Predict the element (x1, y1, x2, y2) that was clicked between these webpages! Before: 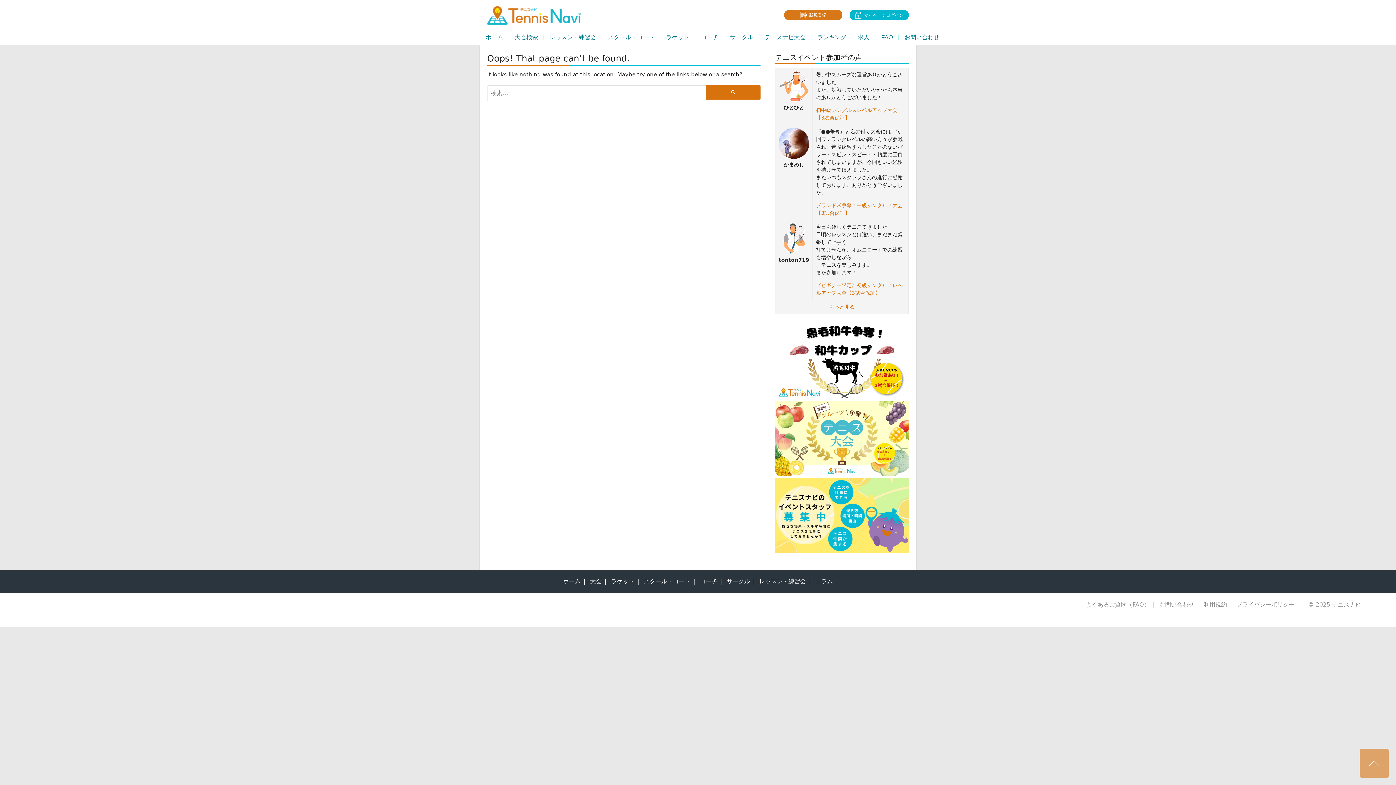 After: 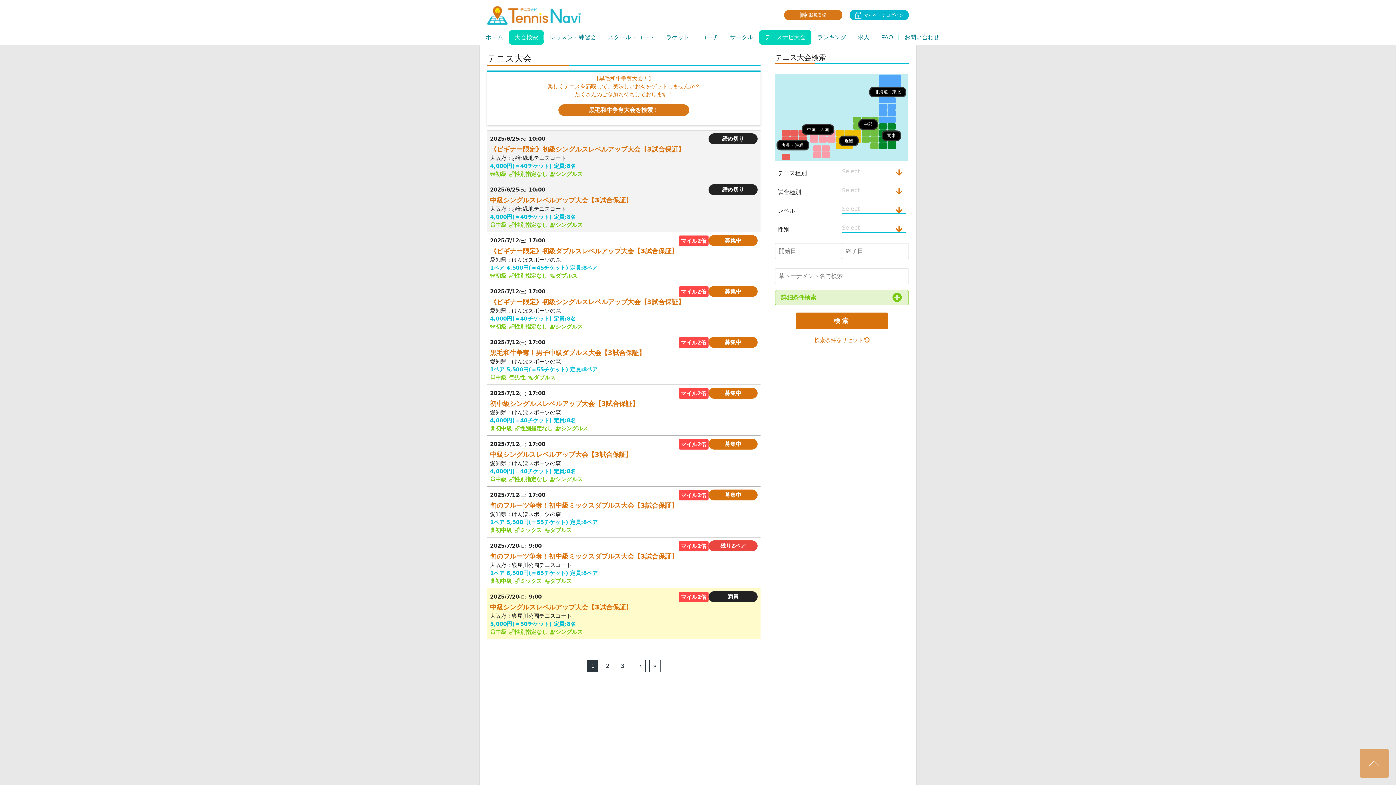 Action: label: テニスナビ大会 bbox: (759, 30, 811, 44)